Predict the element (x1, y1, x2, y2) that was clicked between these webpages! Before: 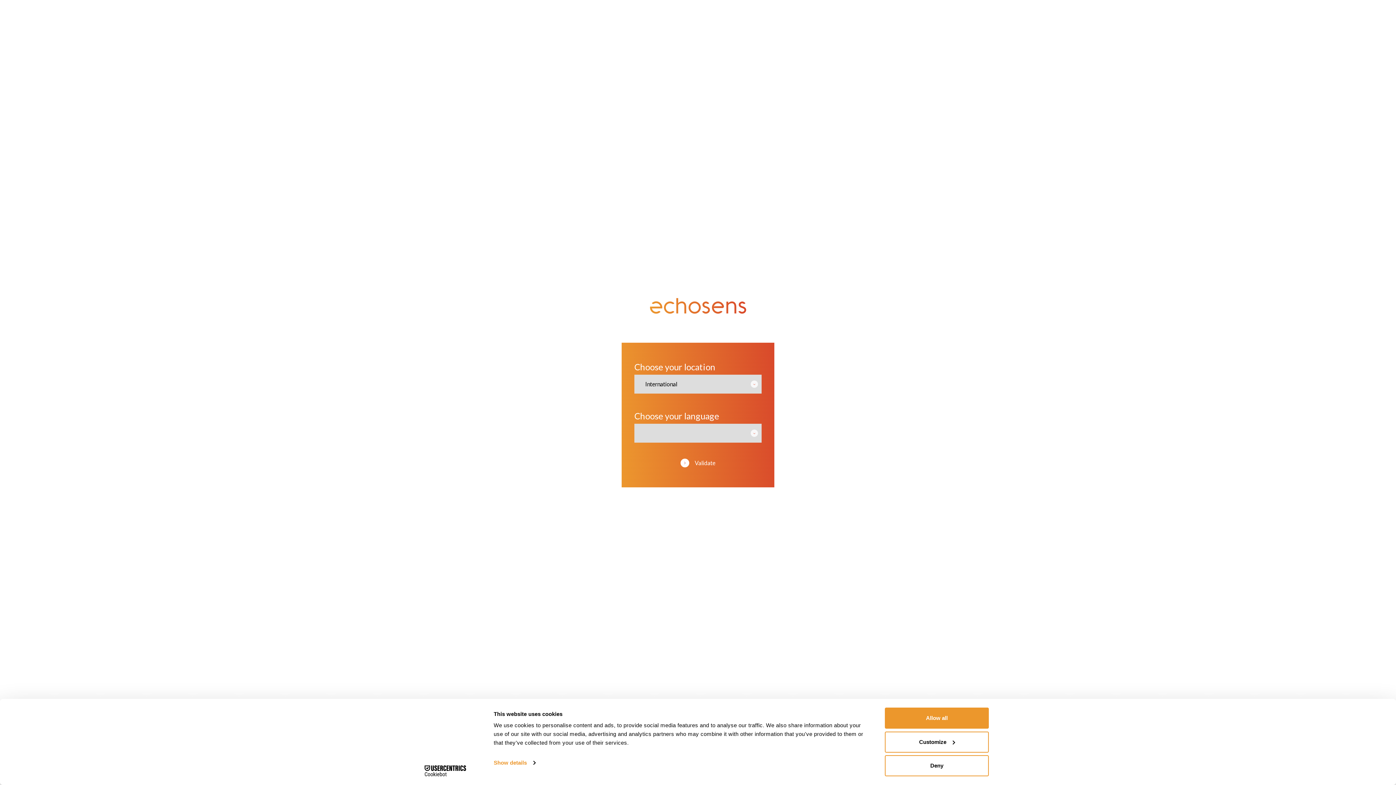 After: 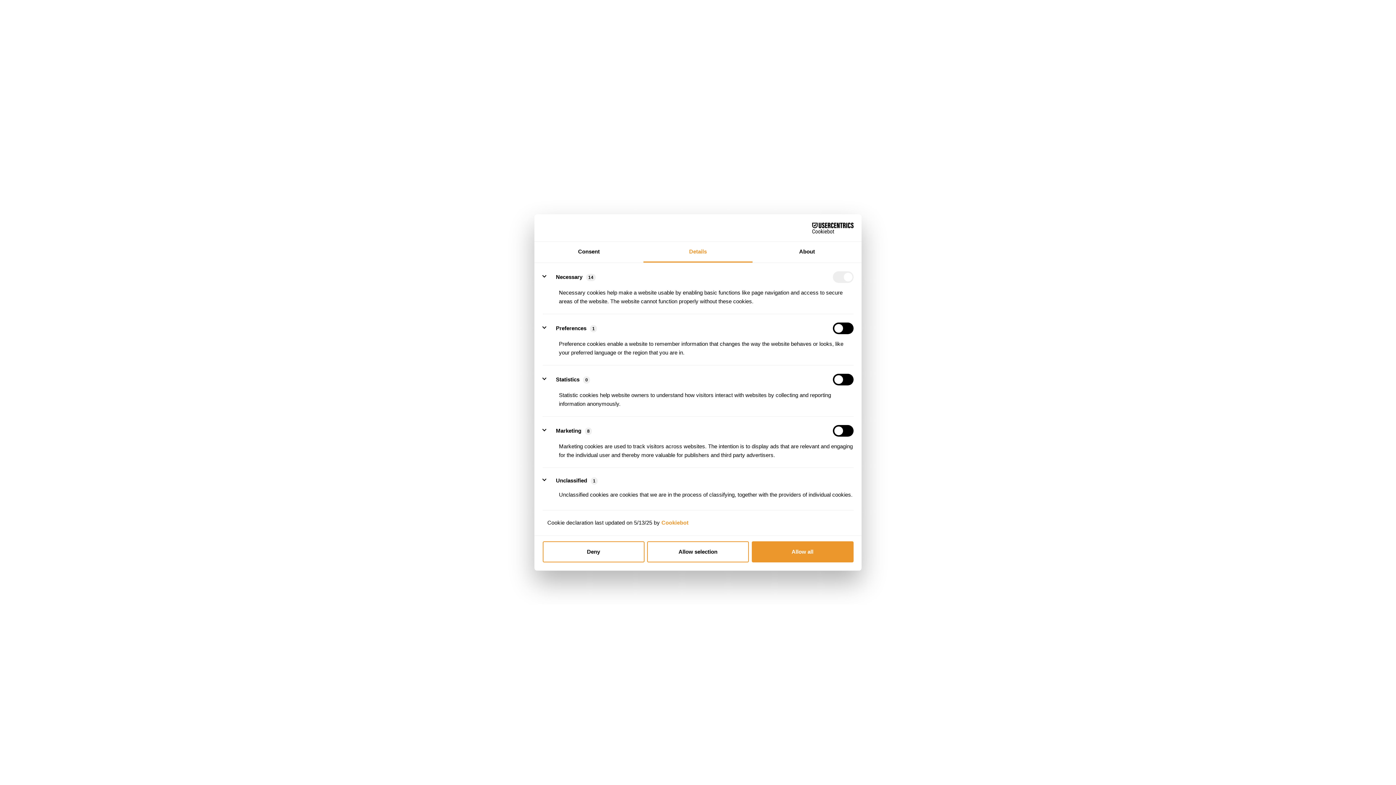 Action: label: Show details bbox: (493, 757, 535, 768)